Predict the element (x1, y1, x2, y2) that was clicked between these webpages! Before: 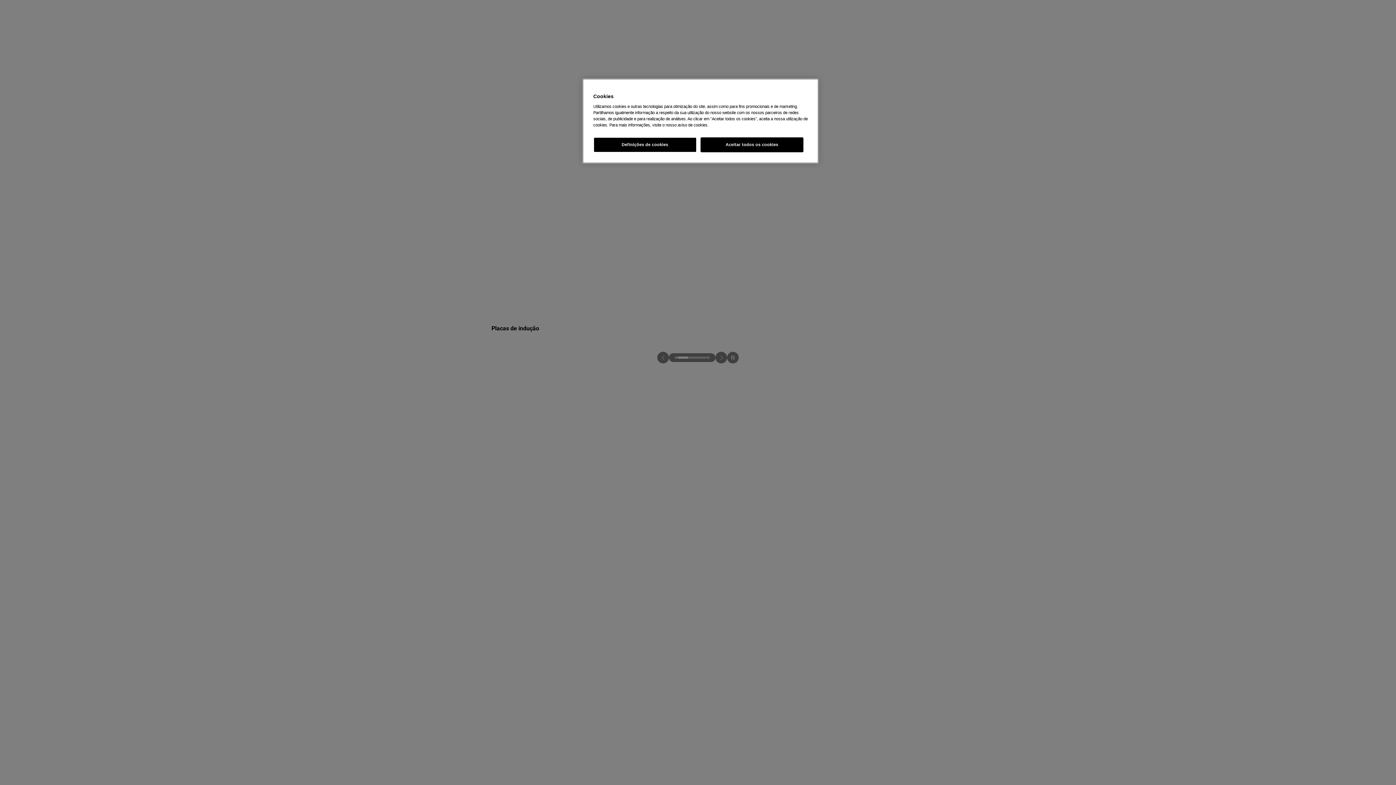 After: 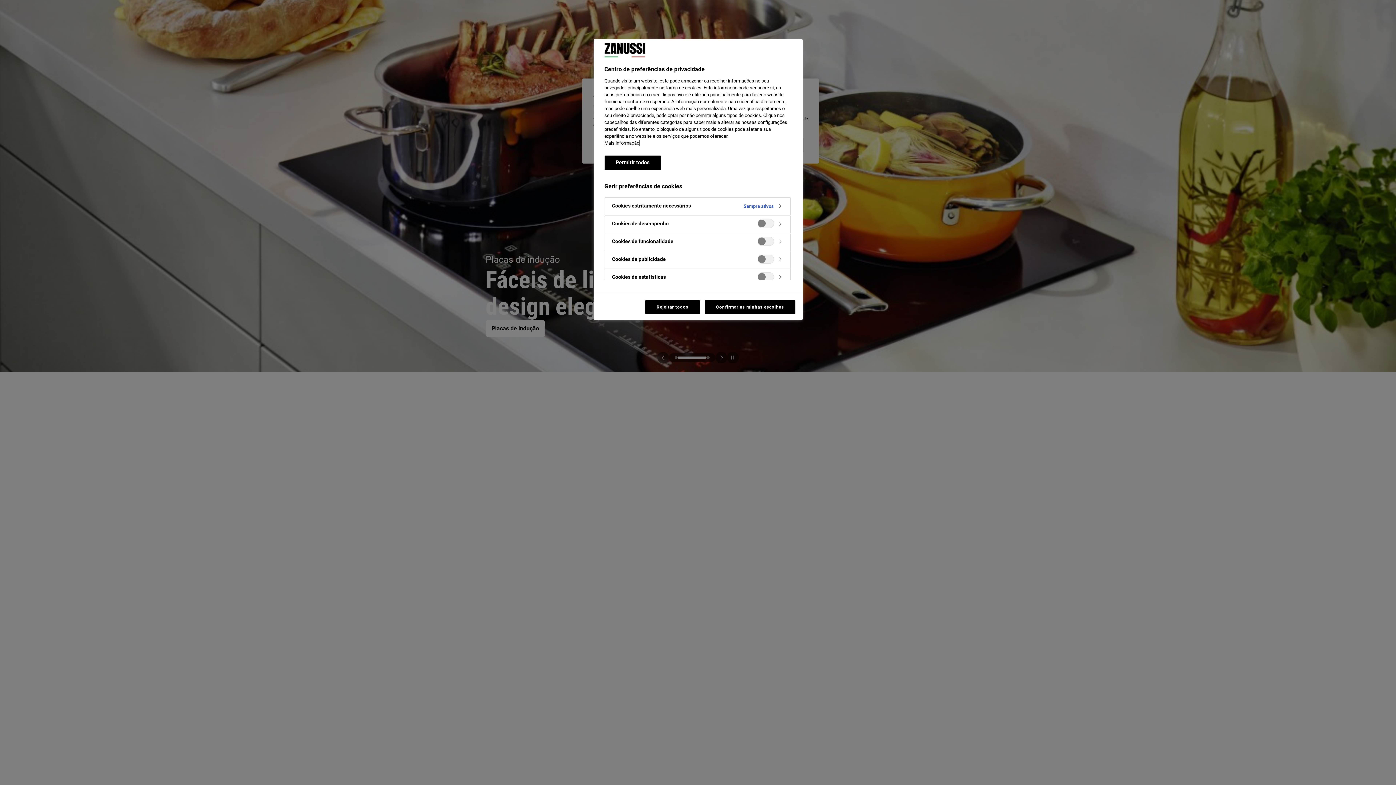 Action: bbox: (593, 137, 696, 152) label: Definições de cookies